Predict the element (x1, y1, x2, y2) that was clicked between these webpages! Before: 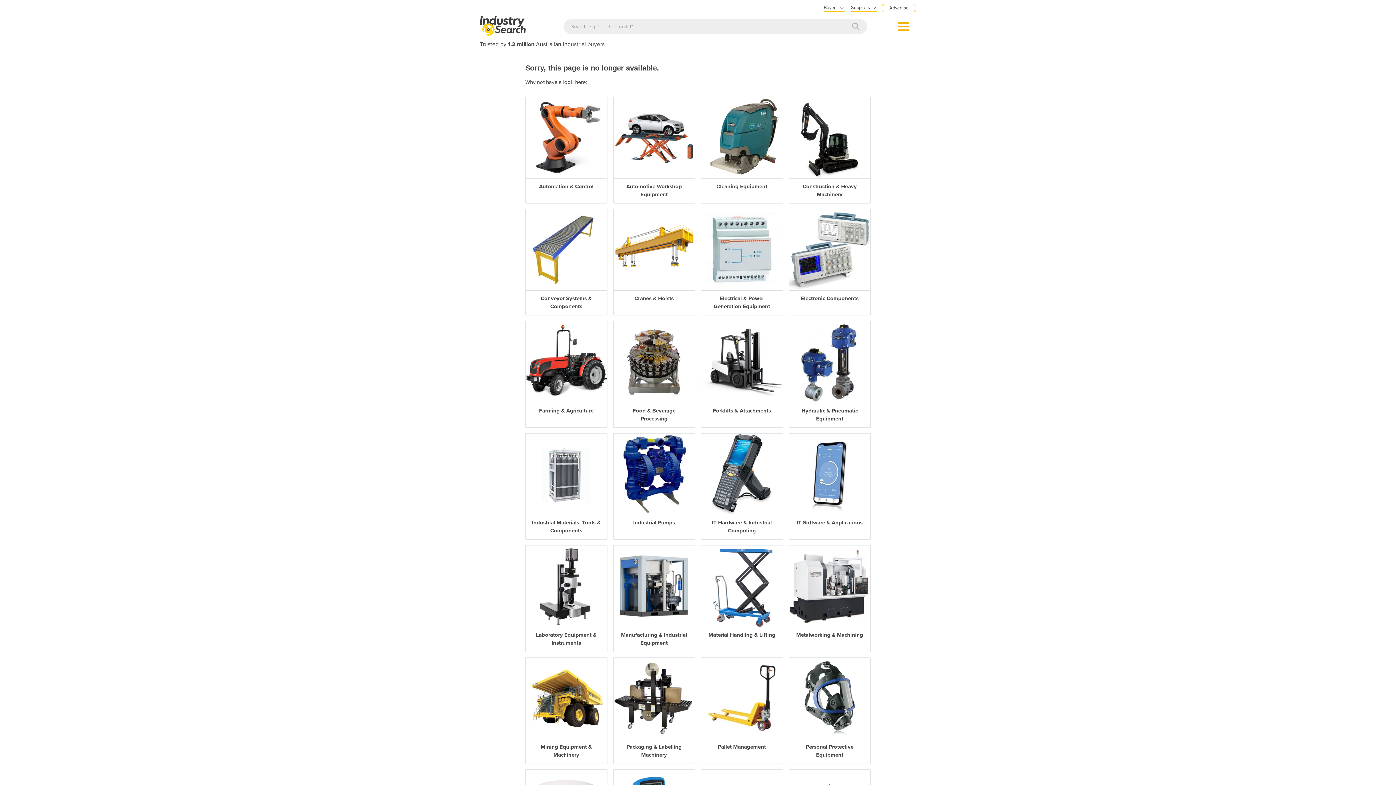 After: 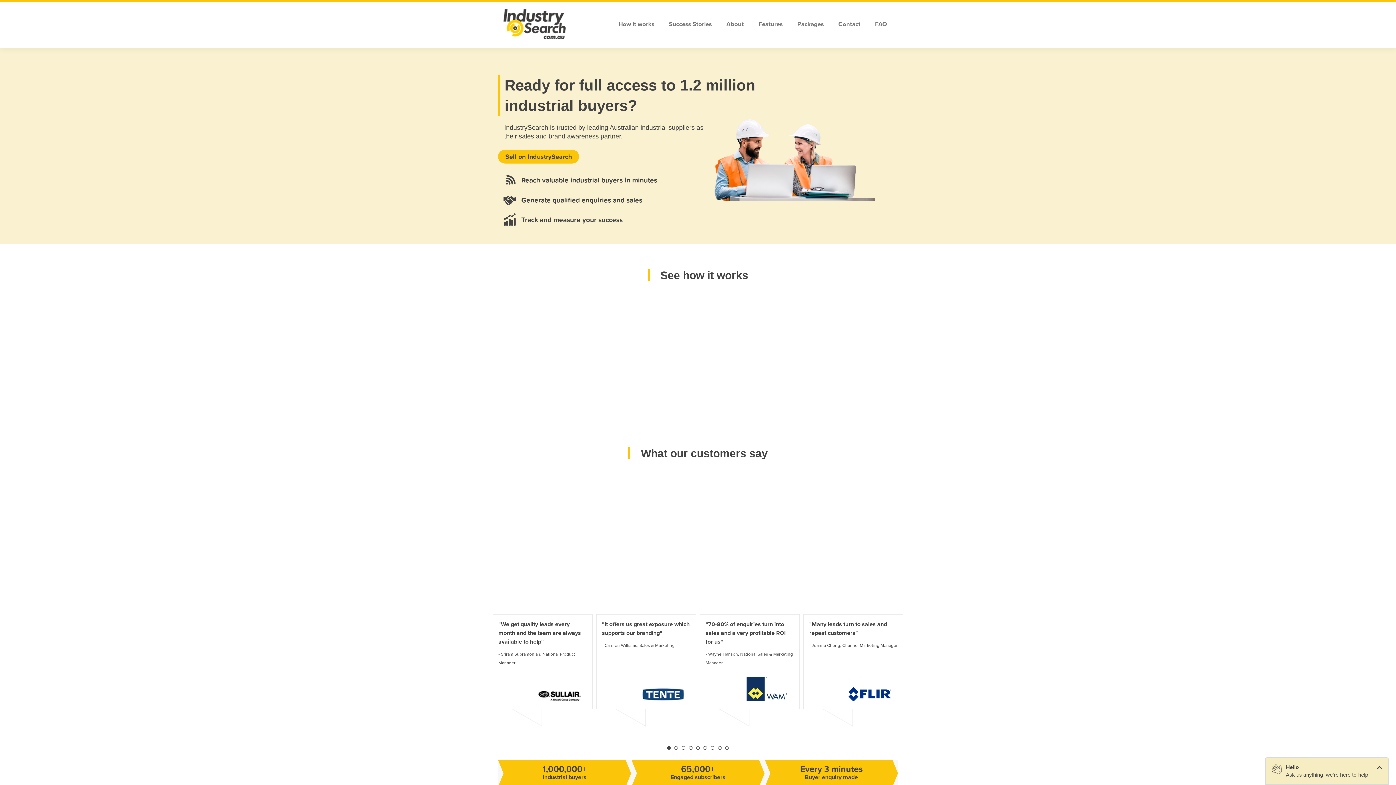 Action: bbox: (881, 4, 916, 12) label: Advertise